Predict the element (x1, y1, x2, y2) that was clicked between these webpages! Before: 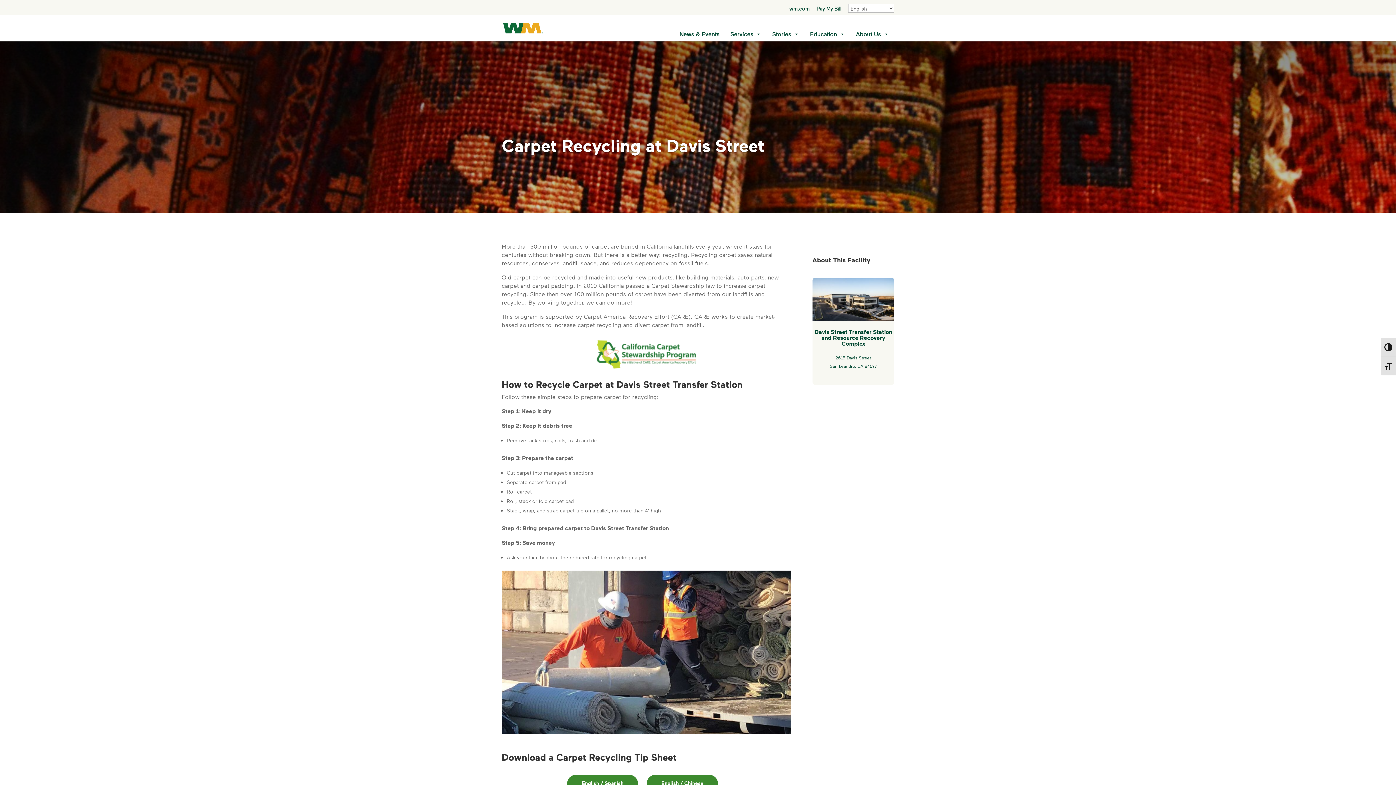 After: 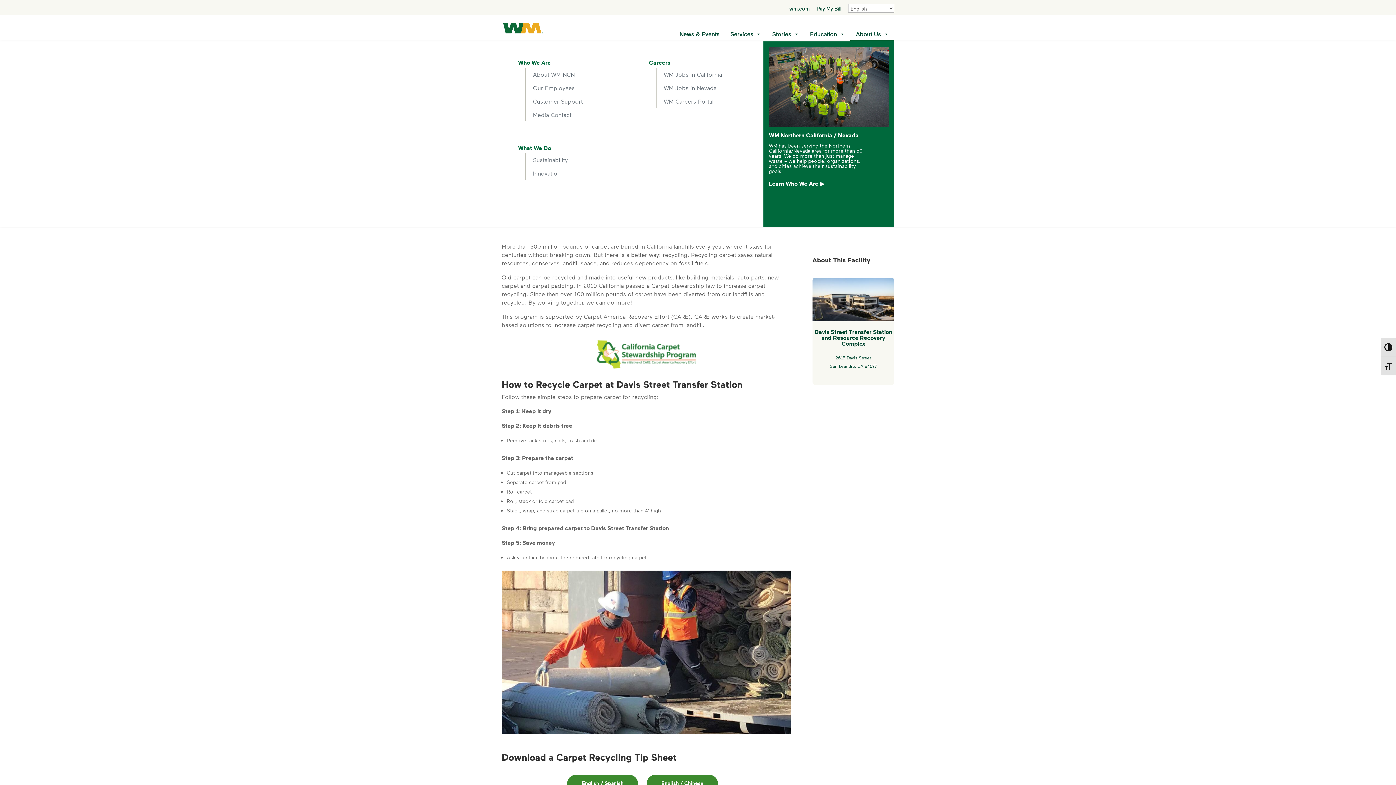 Action: bbox: (850, 26, 894, 41) label: About Us